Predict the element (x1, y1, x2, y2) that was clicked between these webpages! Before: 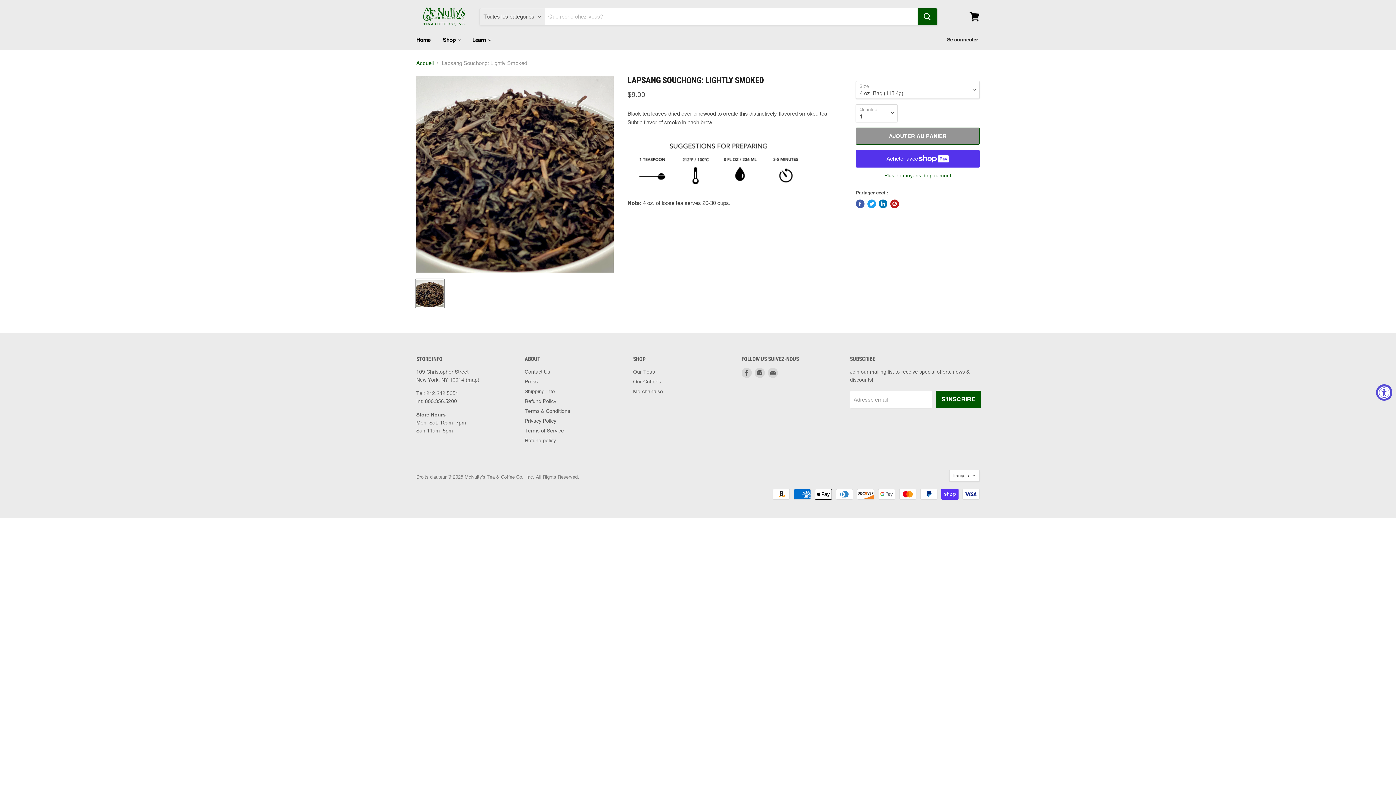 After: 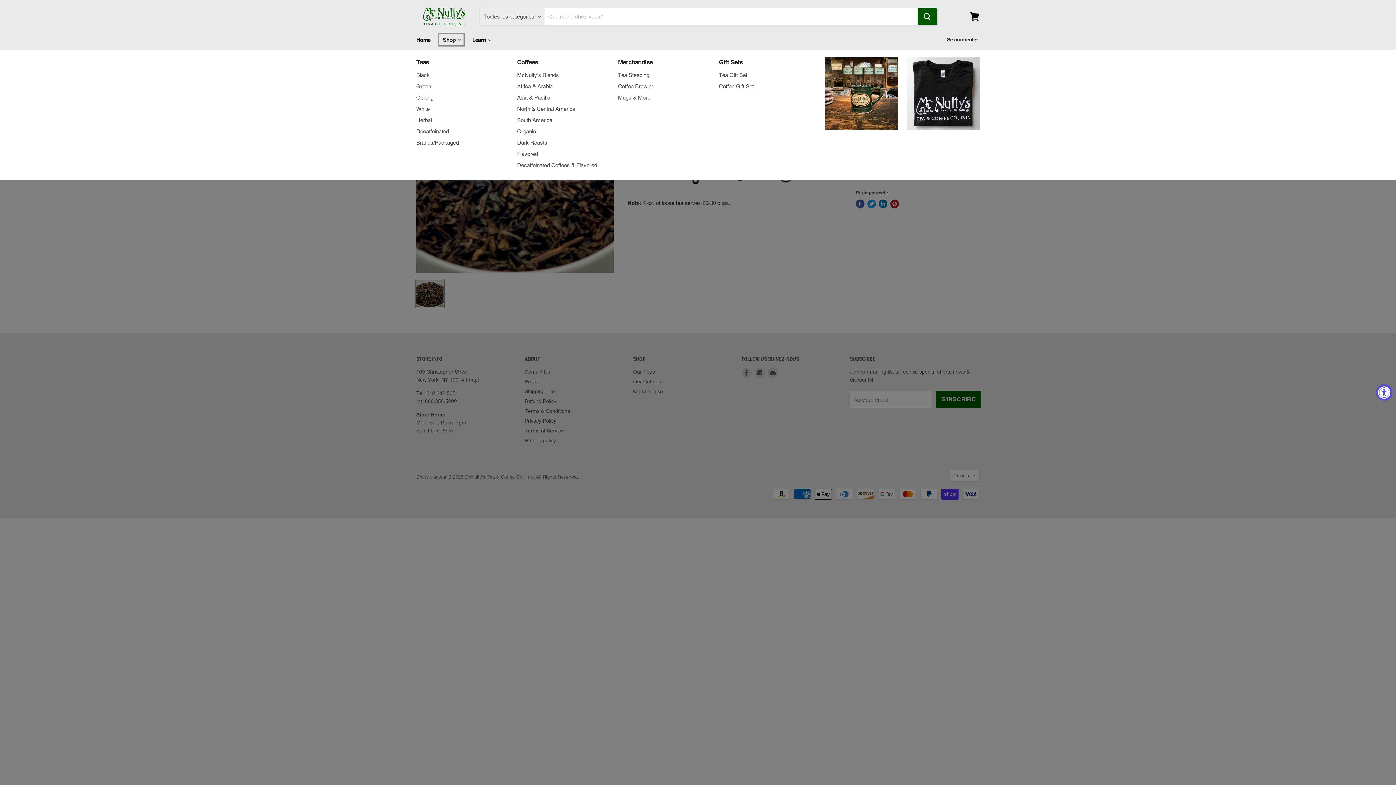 Action: bbox: (437, 32, 465, 47) label: Shop 